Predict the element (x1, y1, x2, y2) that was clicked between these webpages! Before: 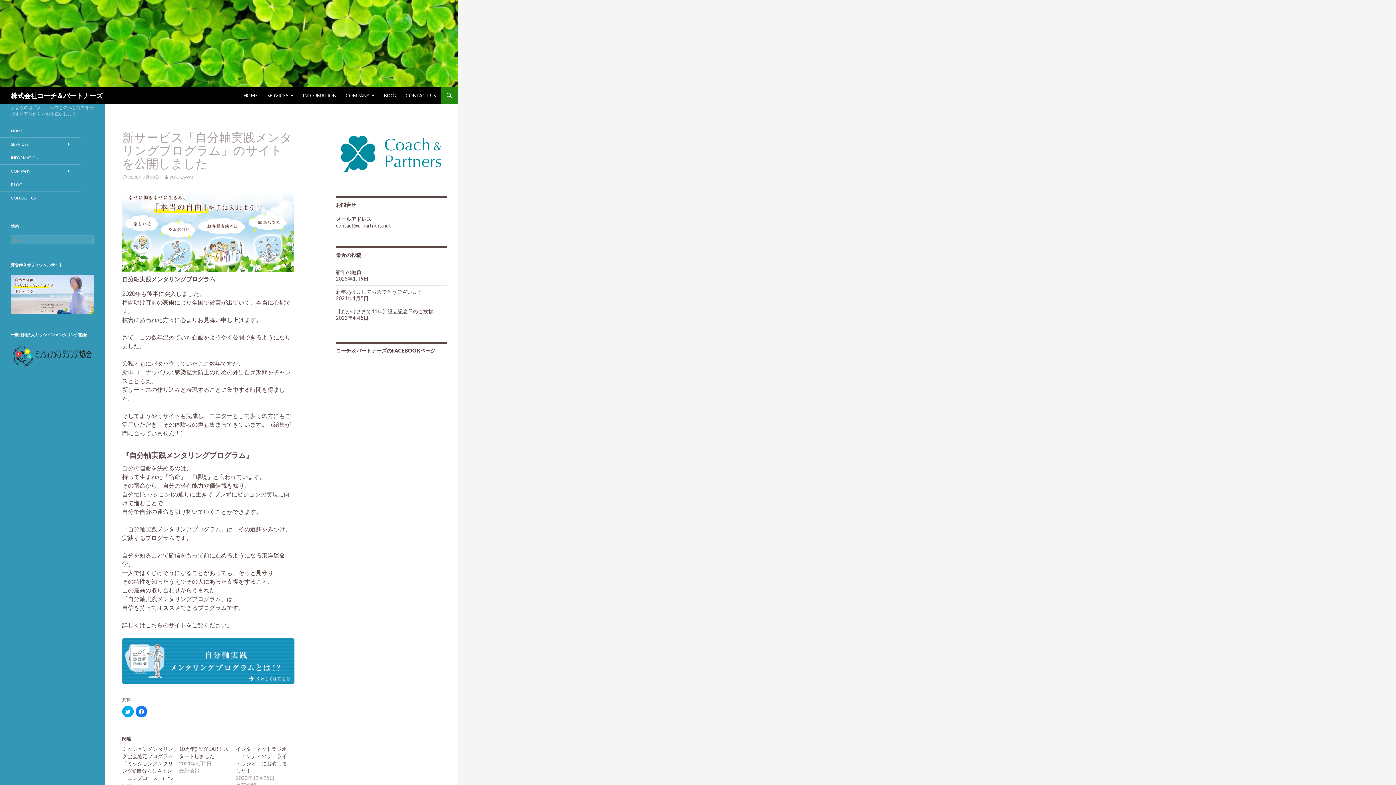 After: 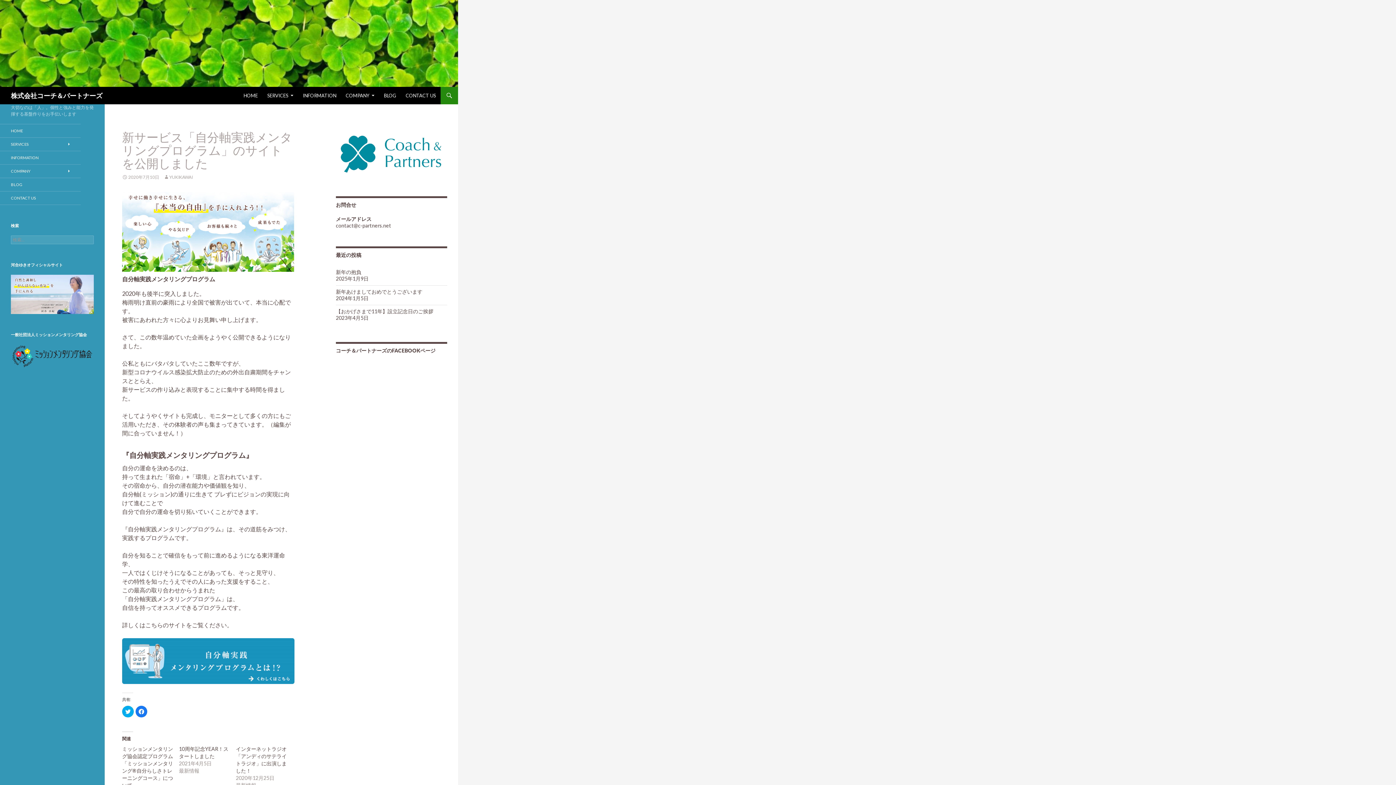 Action: bbox: (122, 676, 294, 683)